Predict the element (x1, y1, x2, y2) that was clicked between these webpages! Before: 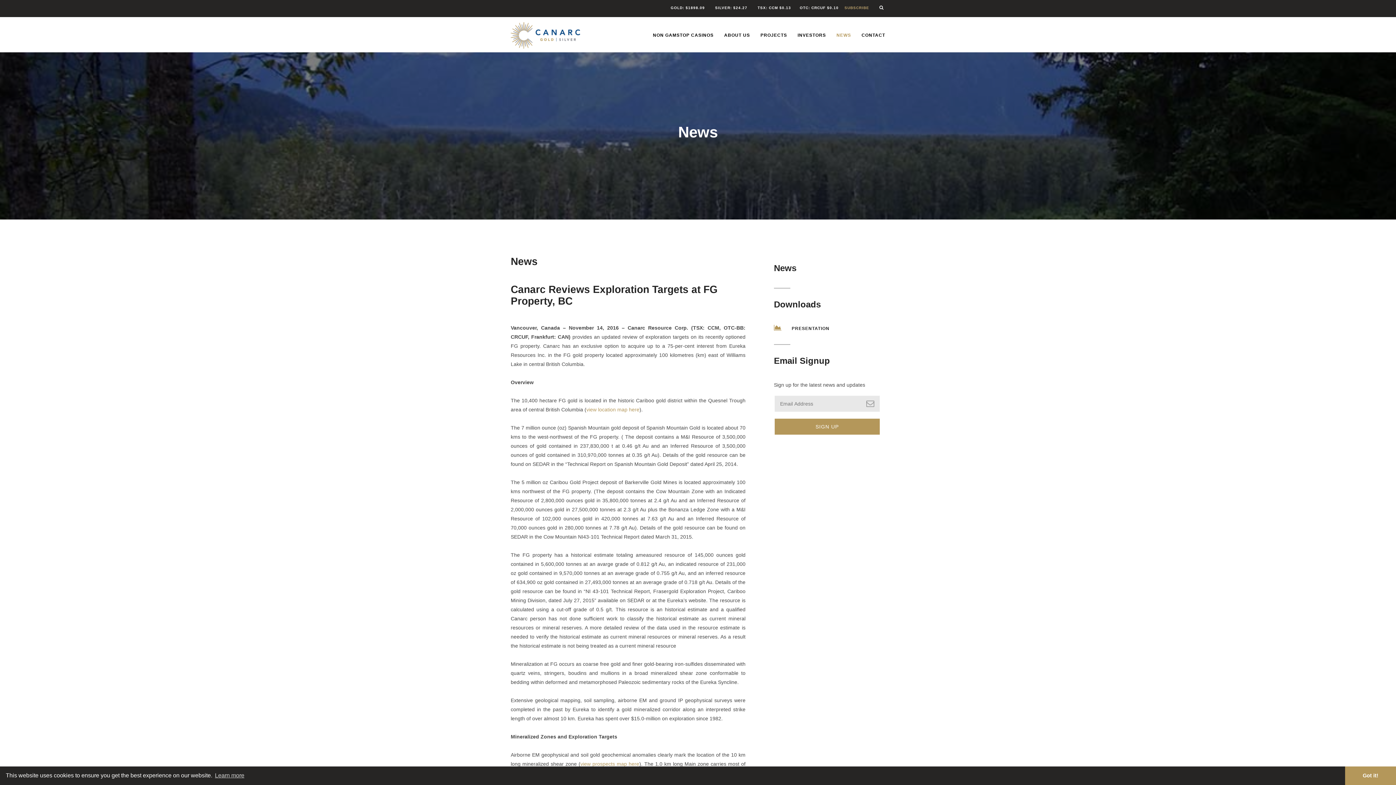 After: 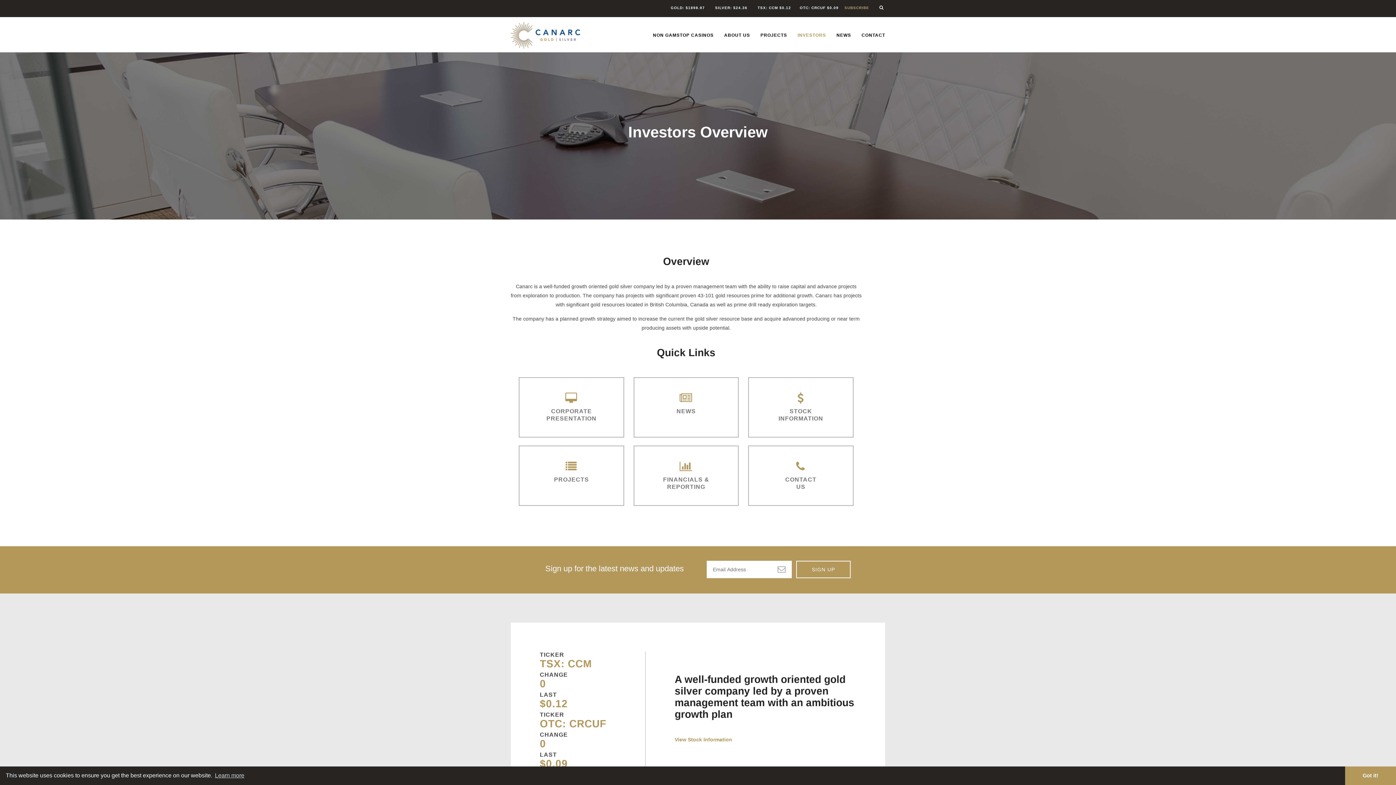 Action: label: GOLD: $1898.09 SILVER: $24.27 TSX: CCM $0.13 OTC: CRCUF $0.10 bbox: (666, 0, 838, 11)